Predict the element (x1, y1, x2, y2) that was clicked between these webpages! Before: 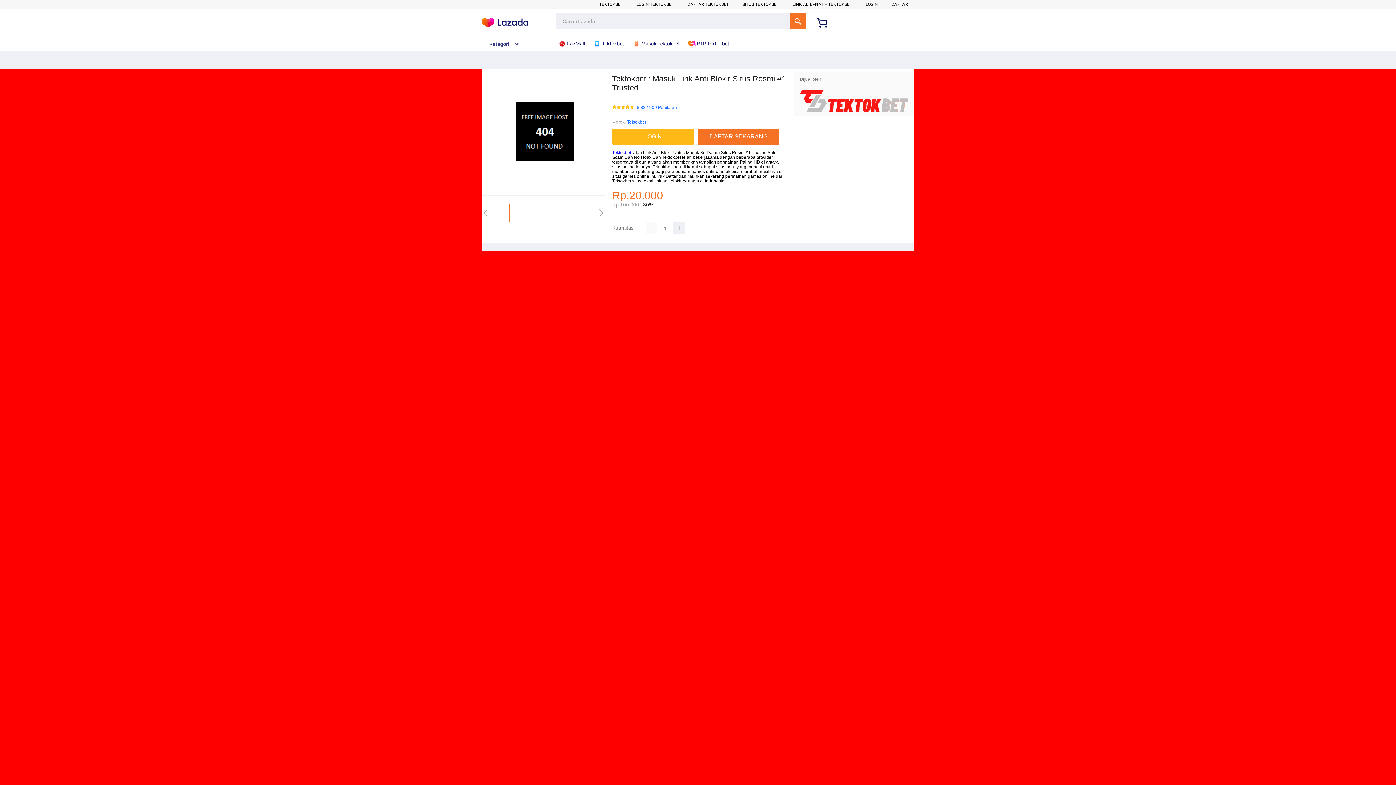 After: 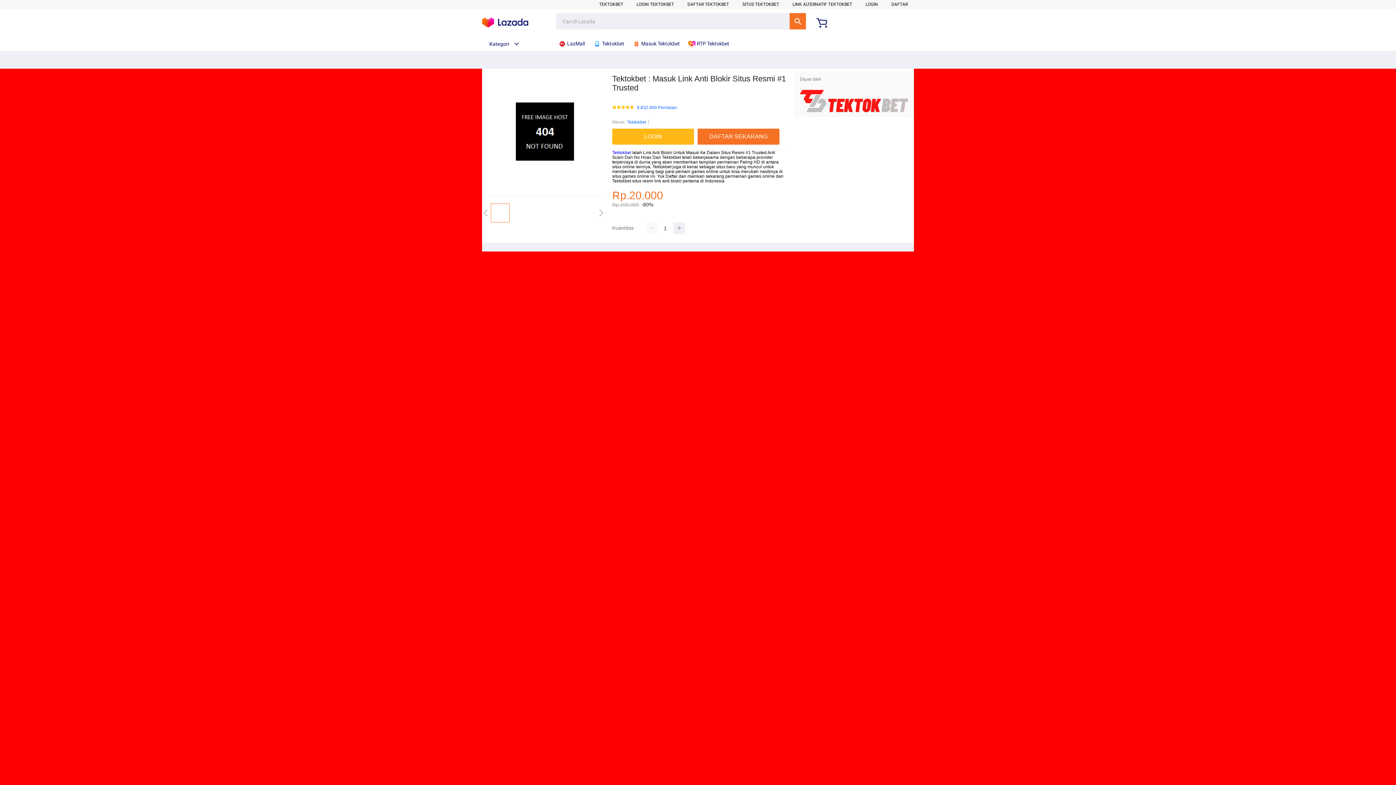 Action: bbox: (688, 36, 733, 50) label:  RTP Tektokbet